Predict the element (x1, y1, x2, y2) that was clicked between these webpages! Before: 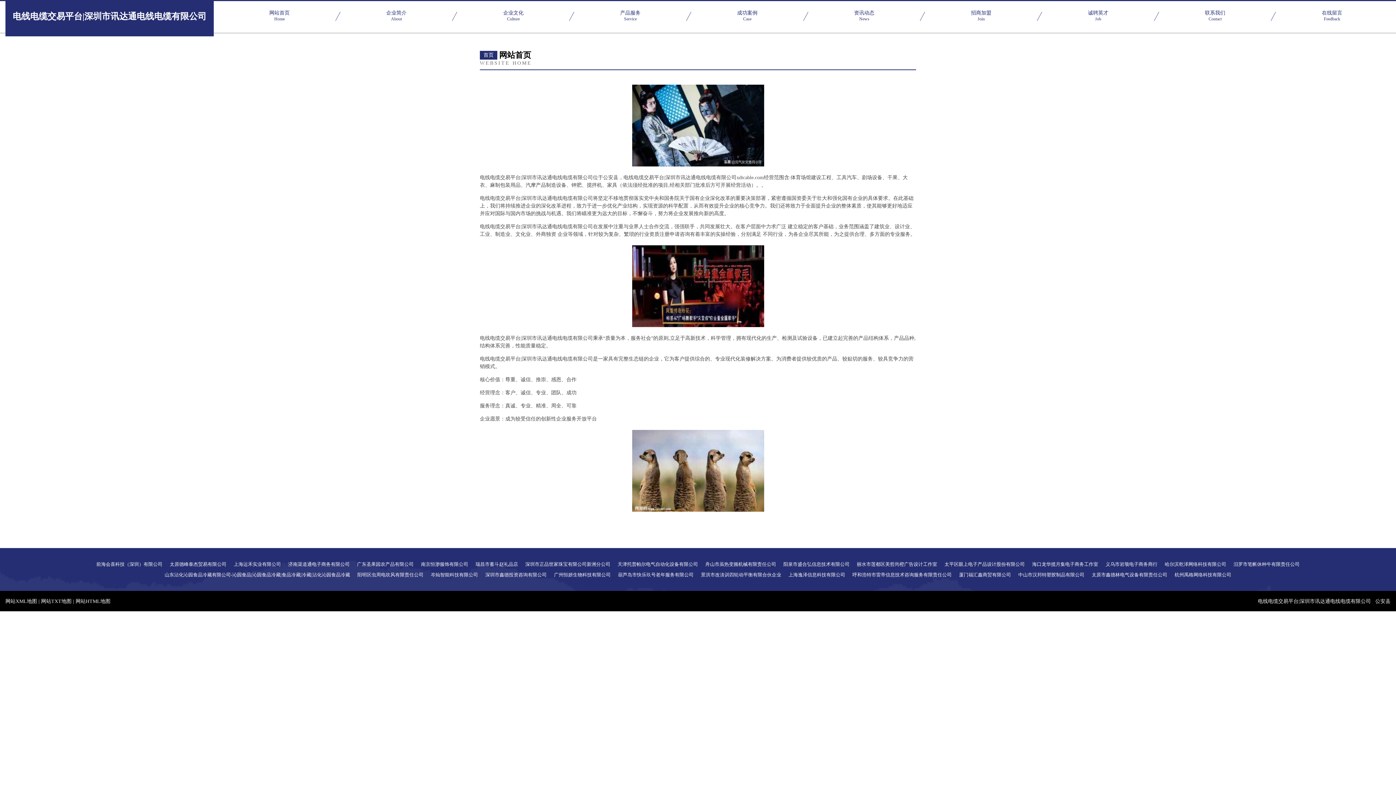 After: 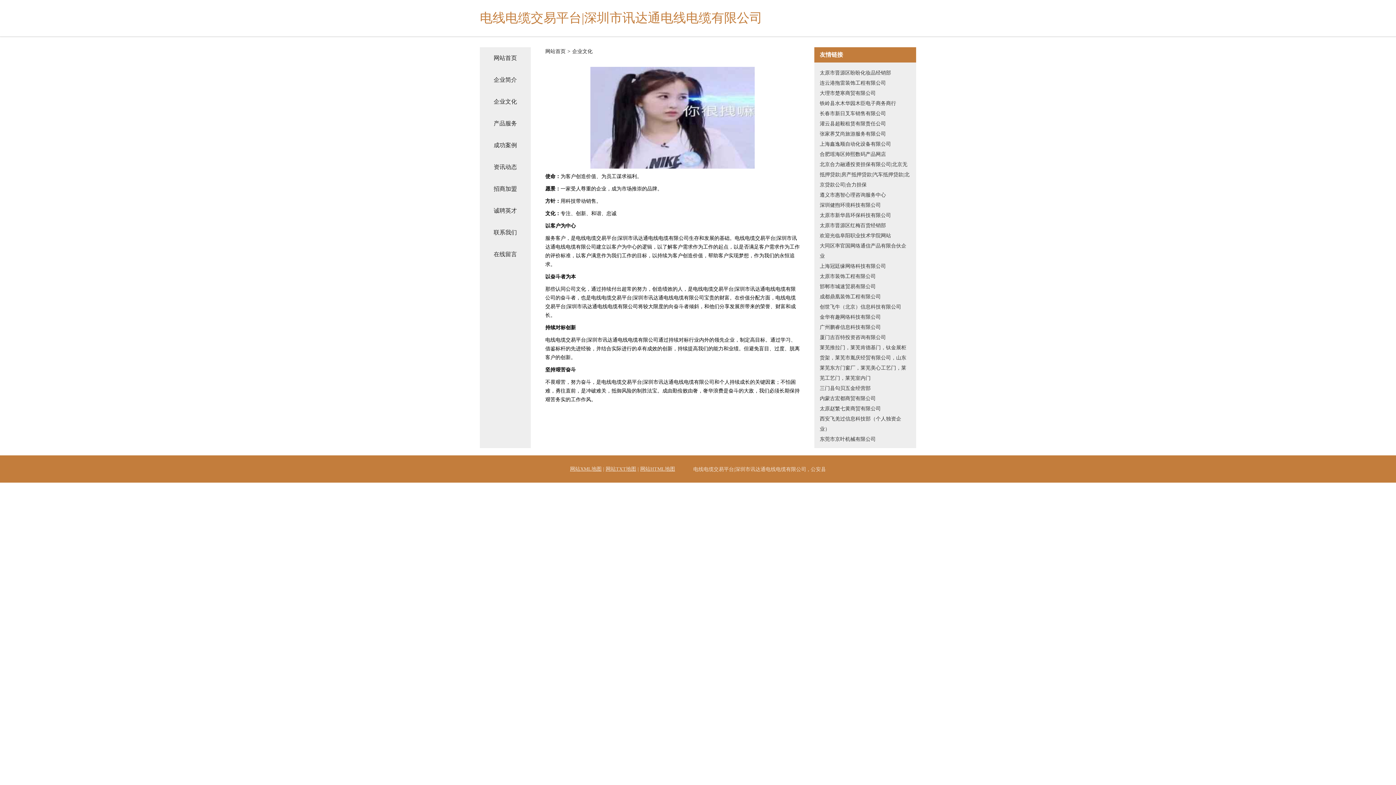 Action: label: 企业文化
Culture bbox: (455, 10, 572, 22)